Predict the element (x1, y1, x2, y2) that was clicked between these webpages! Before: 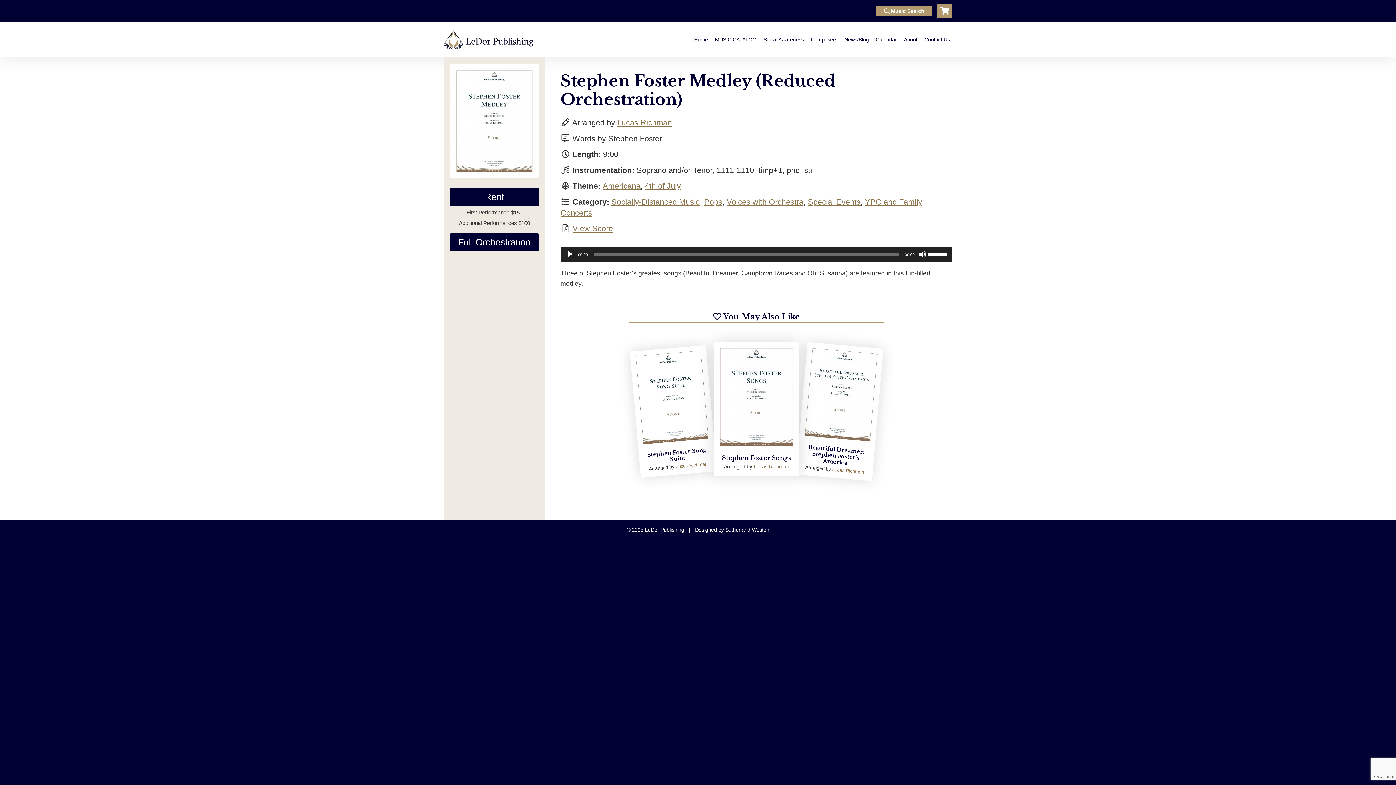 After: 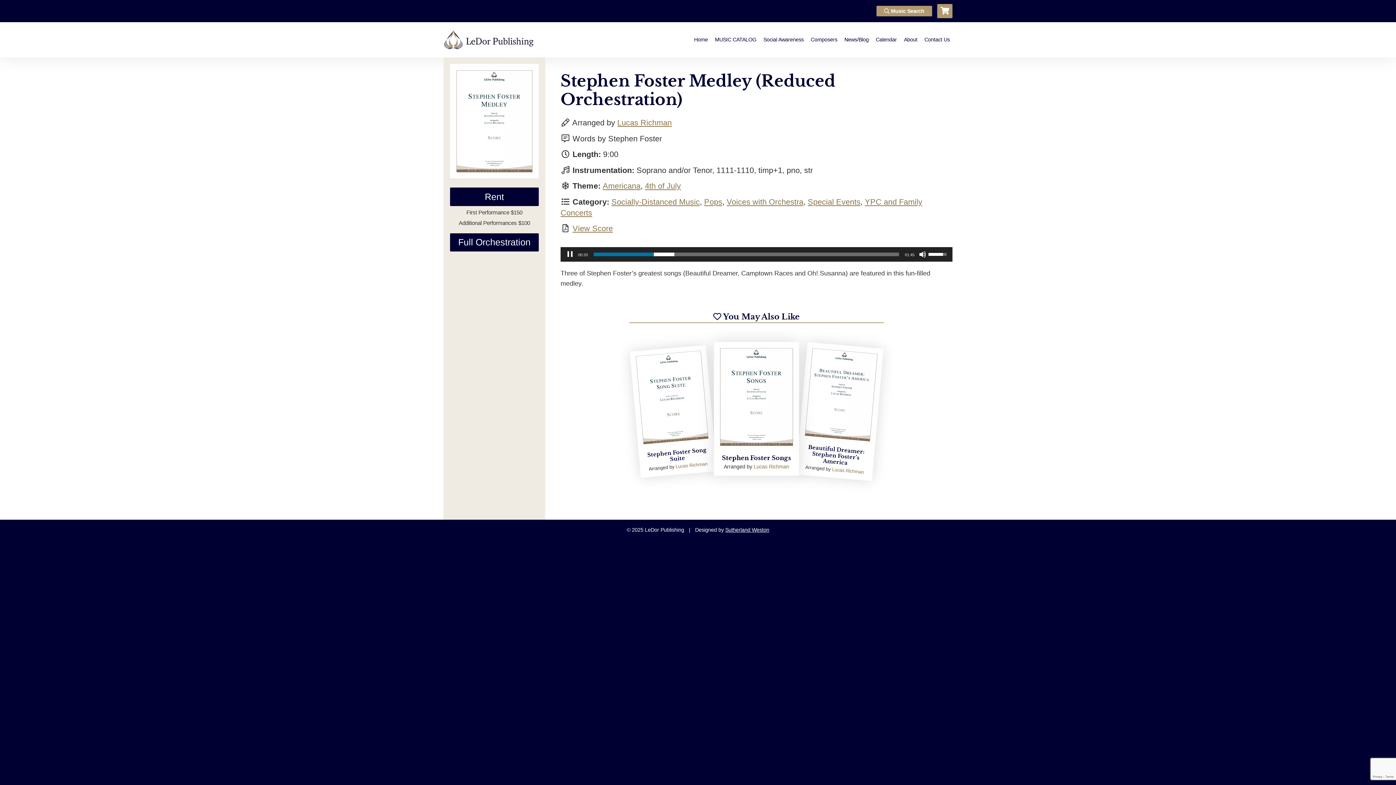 Action: bbox: (566, 251, 573, 258) label: Play